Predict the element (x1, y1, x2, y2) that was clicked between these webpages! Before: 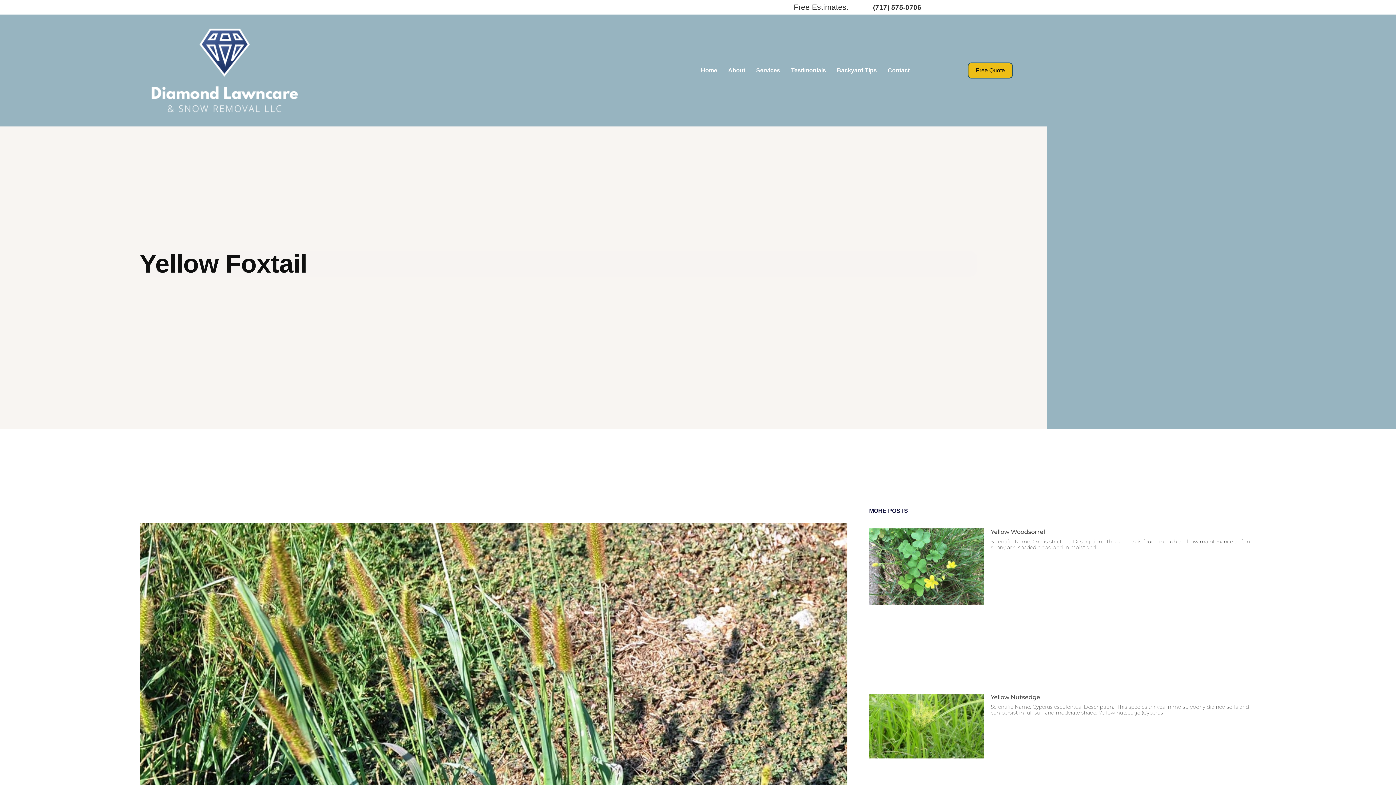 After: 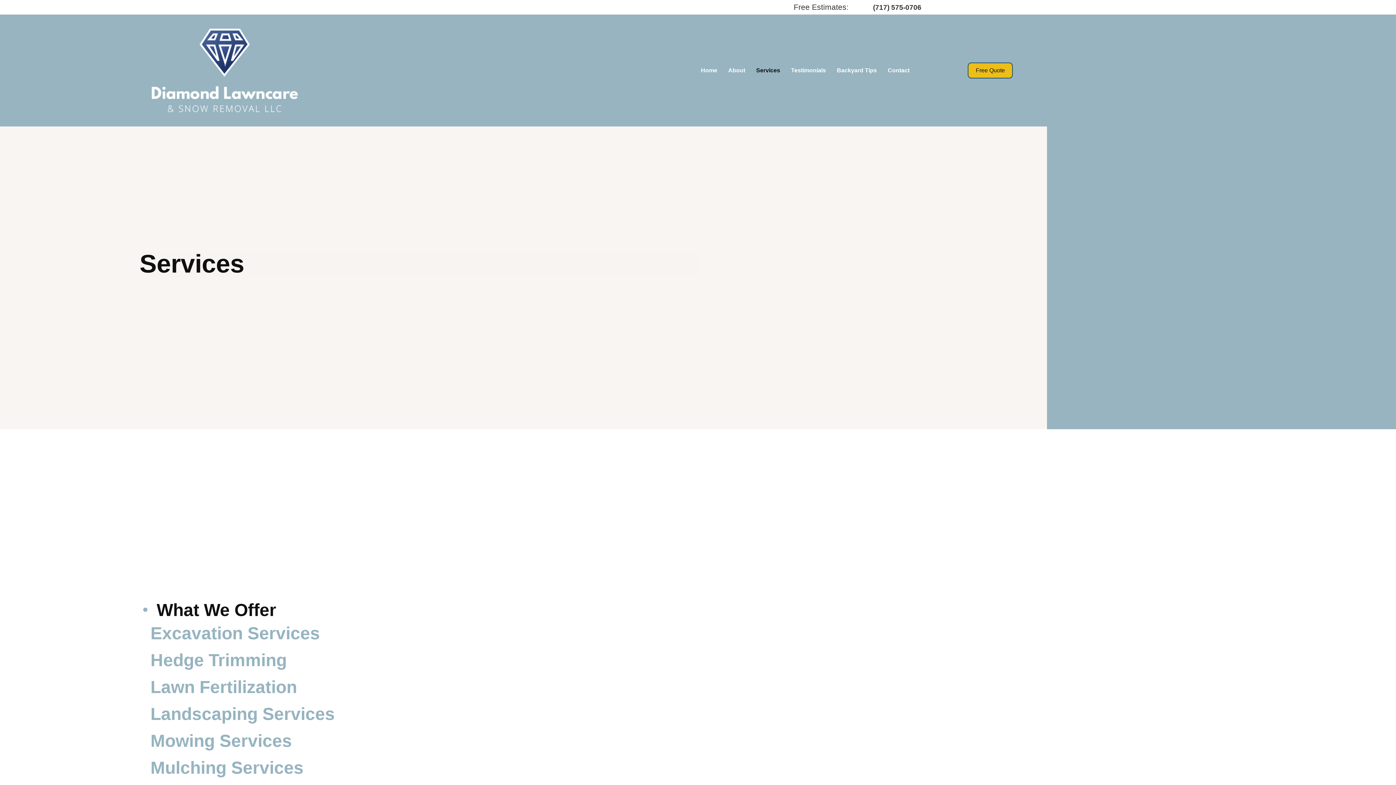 Action: label: Services bbox: (756, 62, 780, 78)